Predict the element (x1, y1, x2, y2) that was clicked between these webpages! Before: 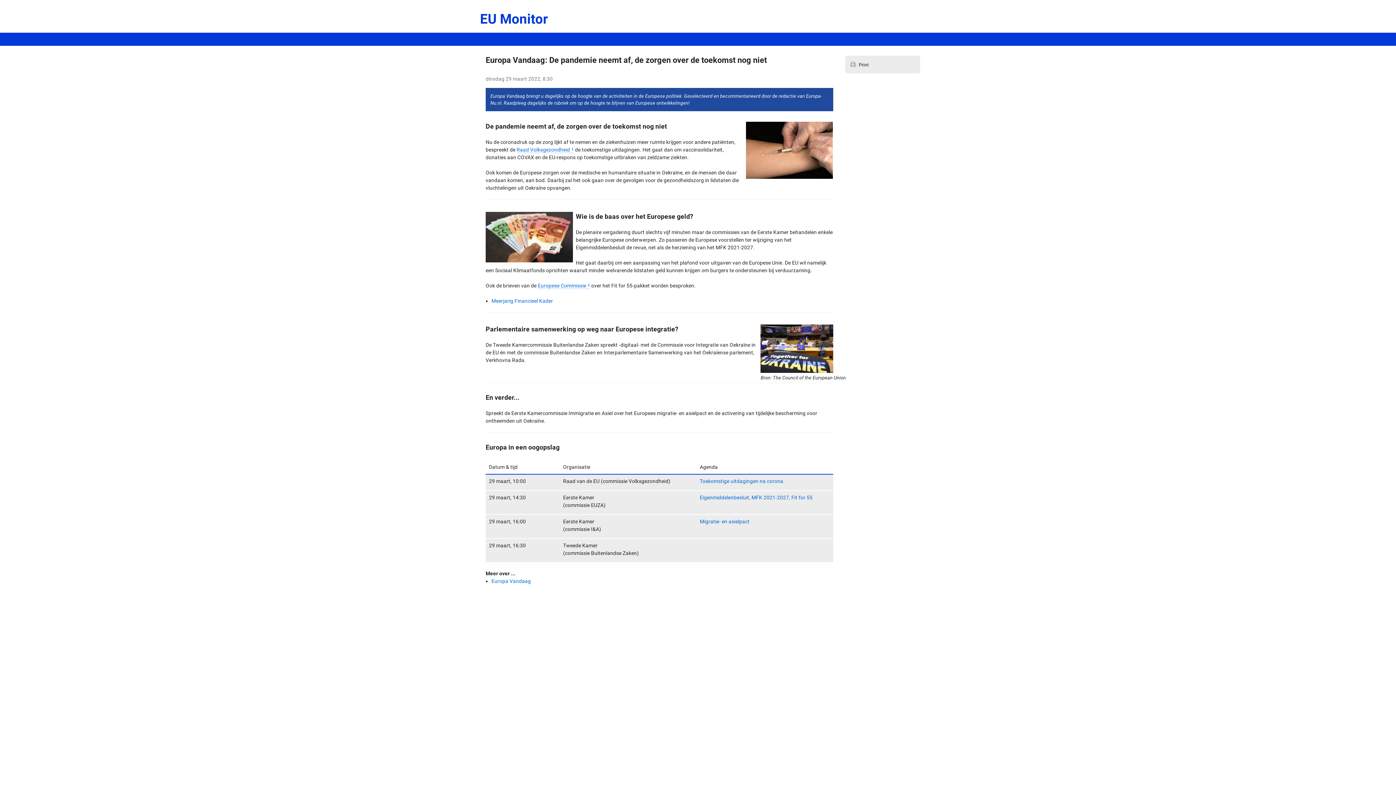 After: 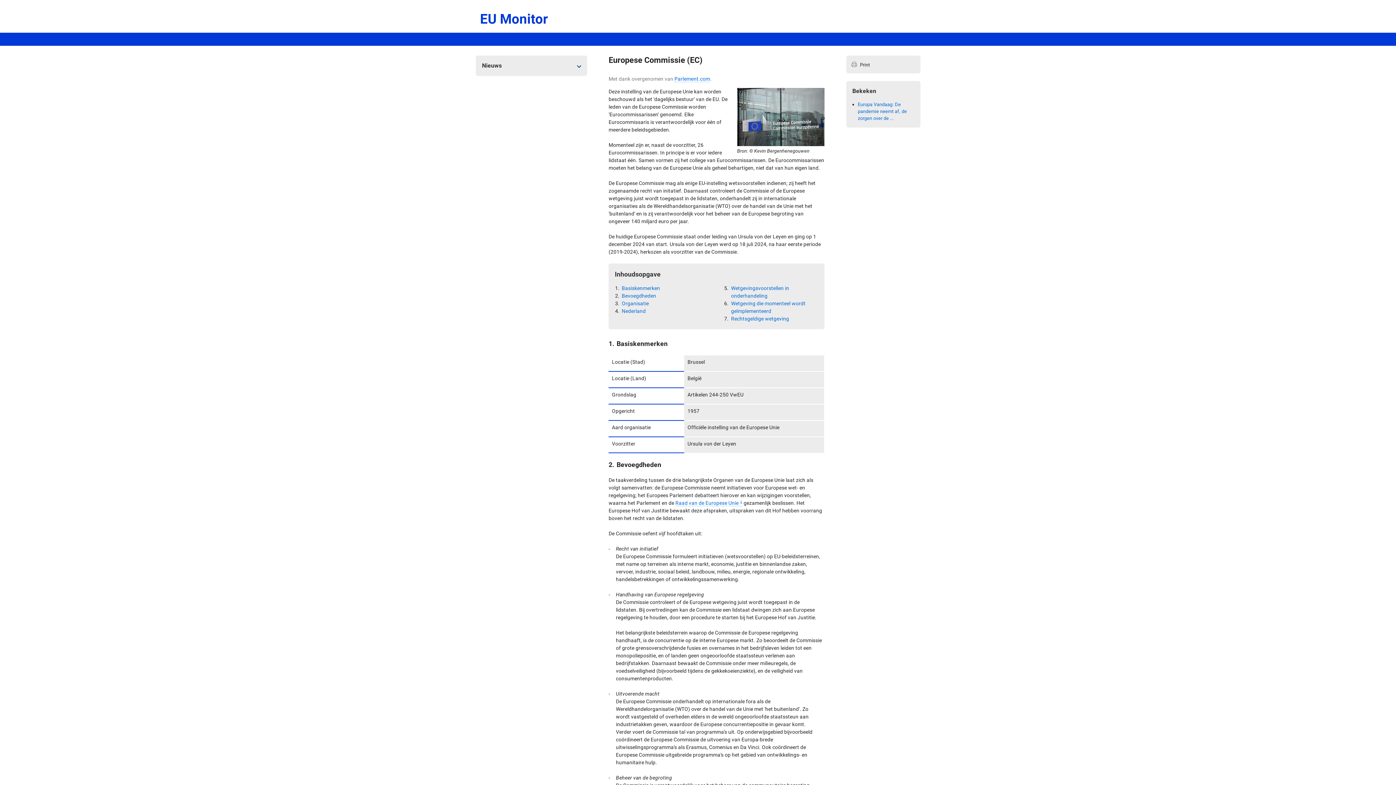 Action: bbox: (537, 282, 590, 289) label: Europese Commissie i